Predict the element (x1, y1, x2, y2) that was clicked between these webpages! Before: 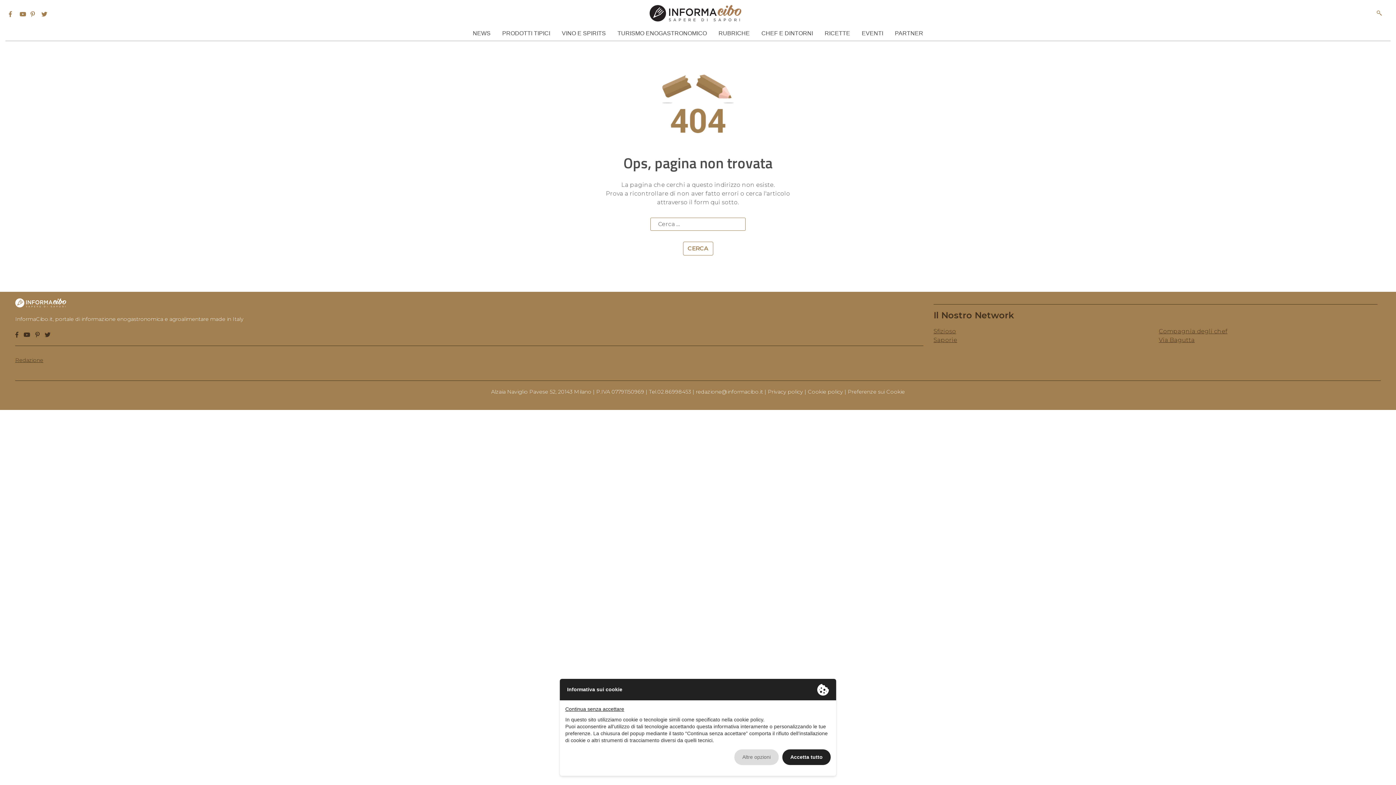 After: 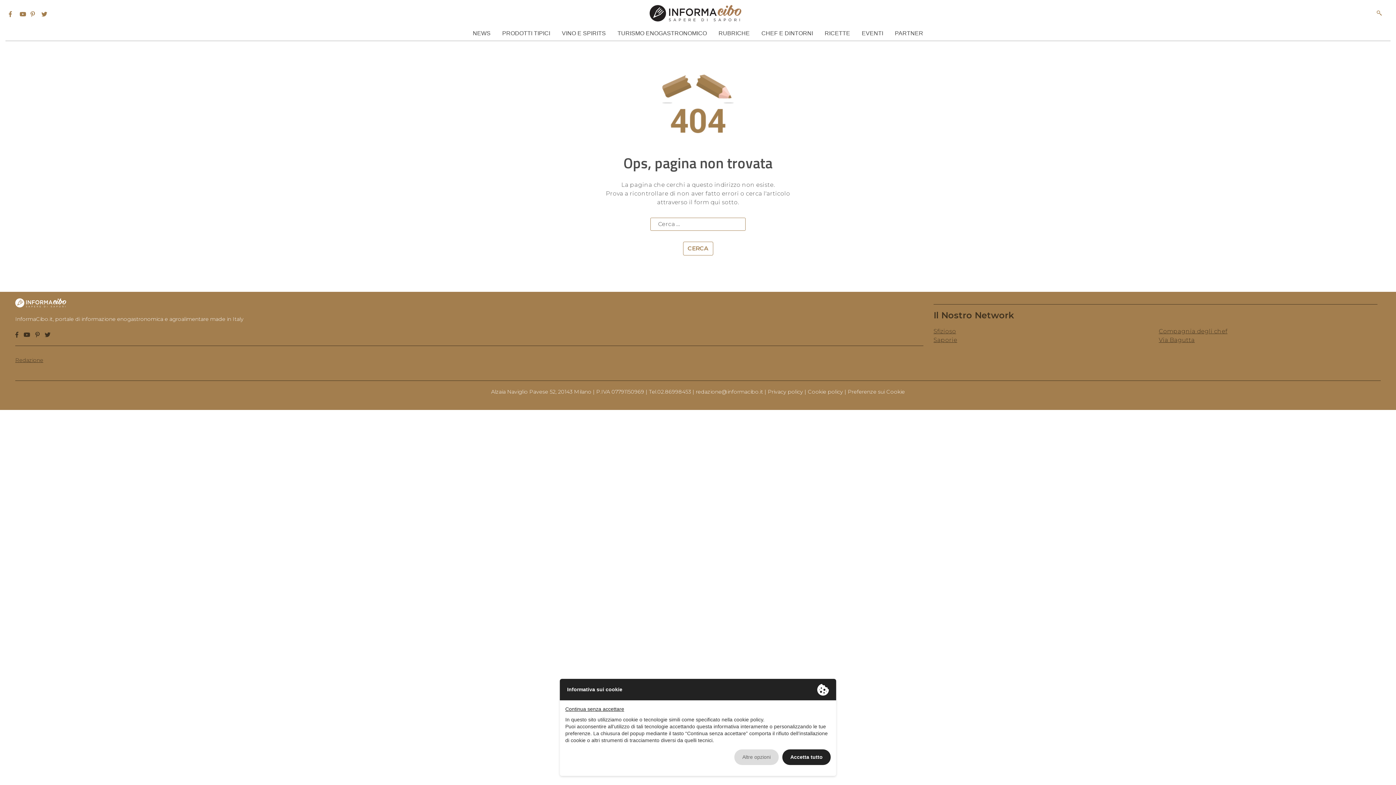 Action: bbox: (44, 331, 50, 338)